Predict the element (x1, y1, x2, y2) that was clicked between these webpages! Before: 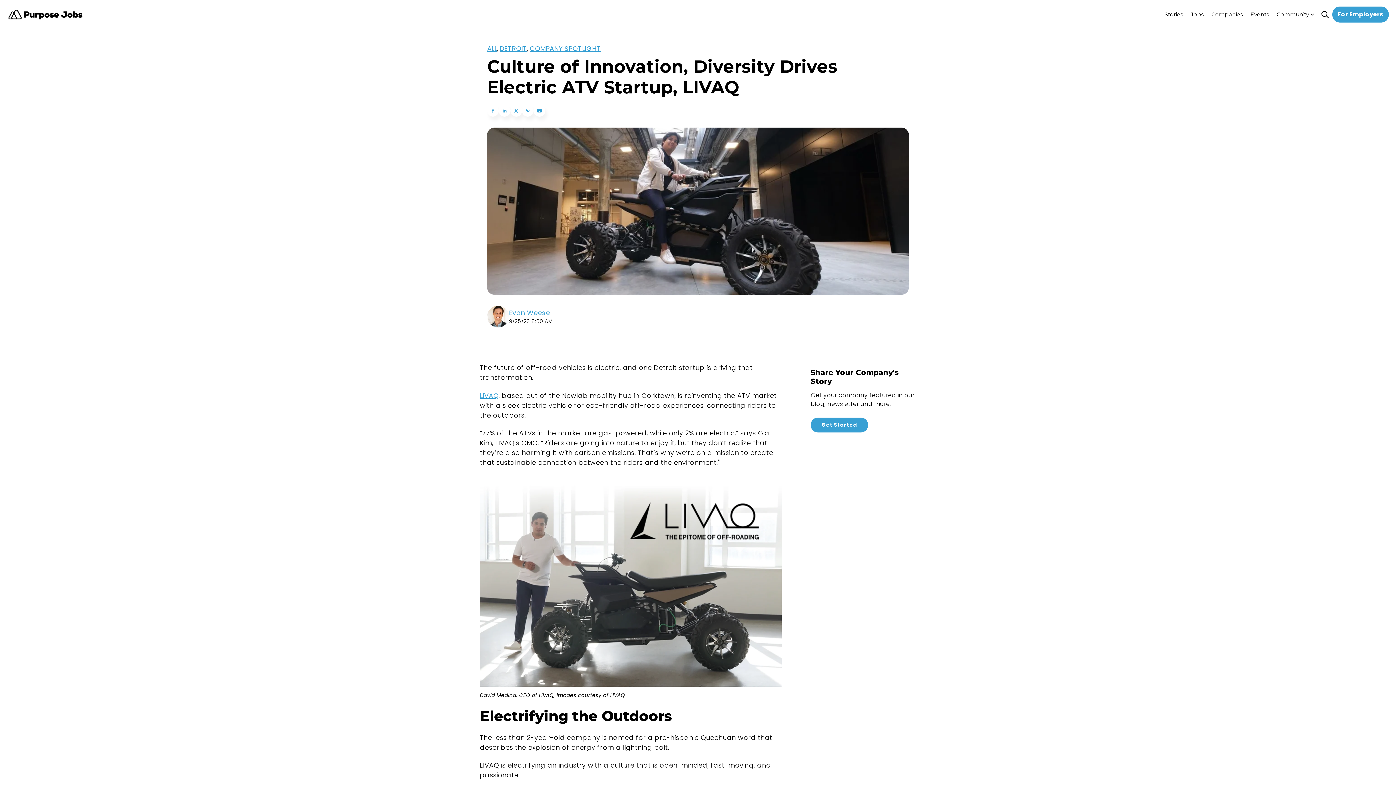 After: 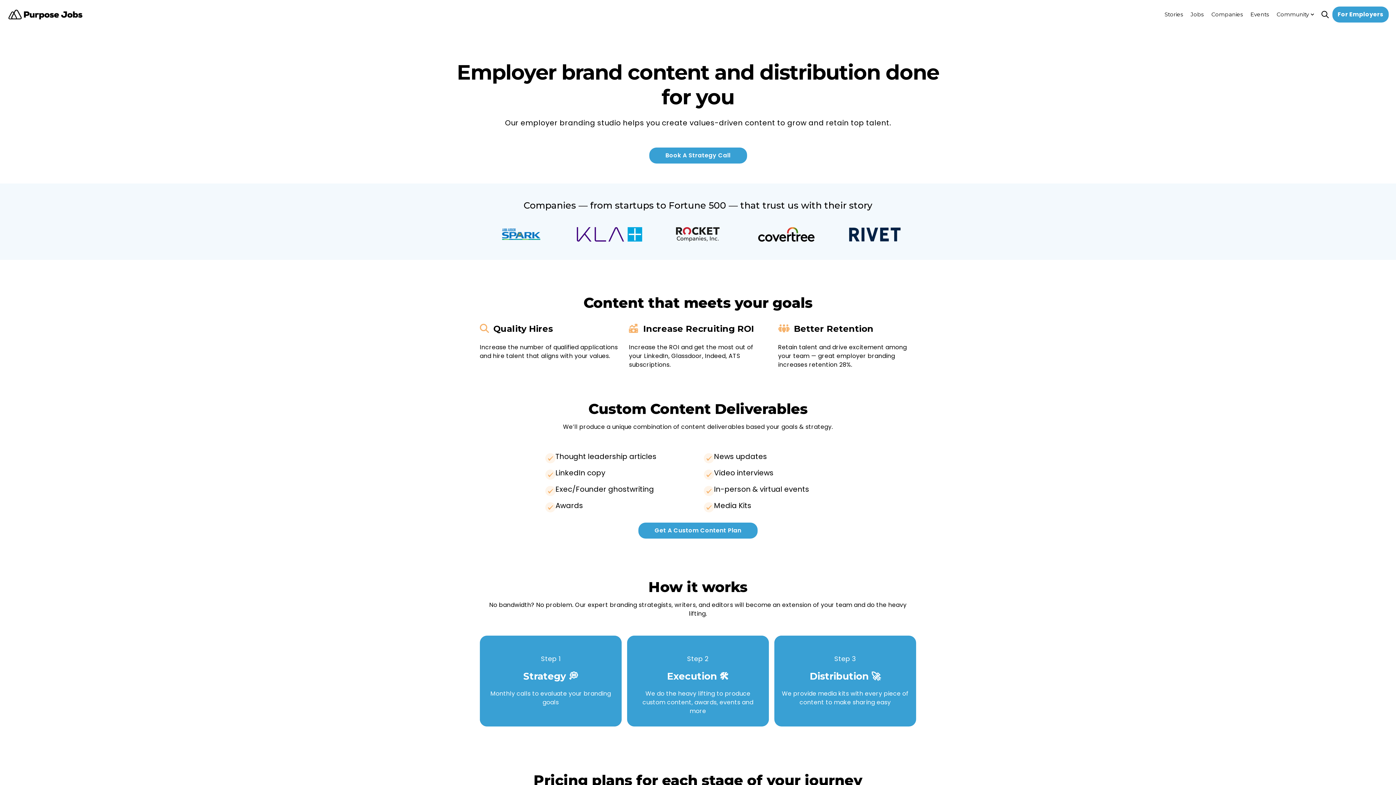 Action: label: For Employers bbox: (1332, 6, 1389, 22)